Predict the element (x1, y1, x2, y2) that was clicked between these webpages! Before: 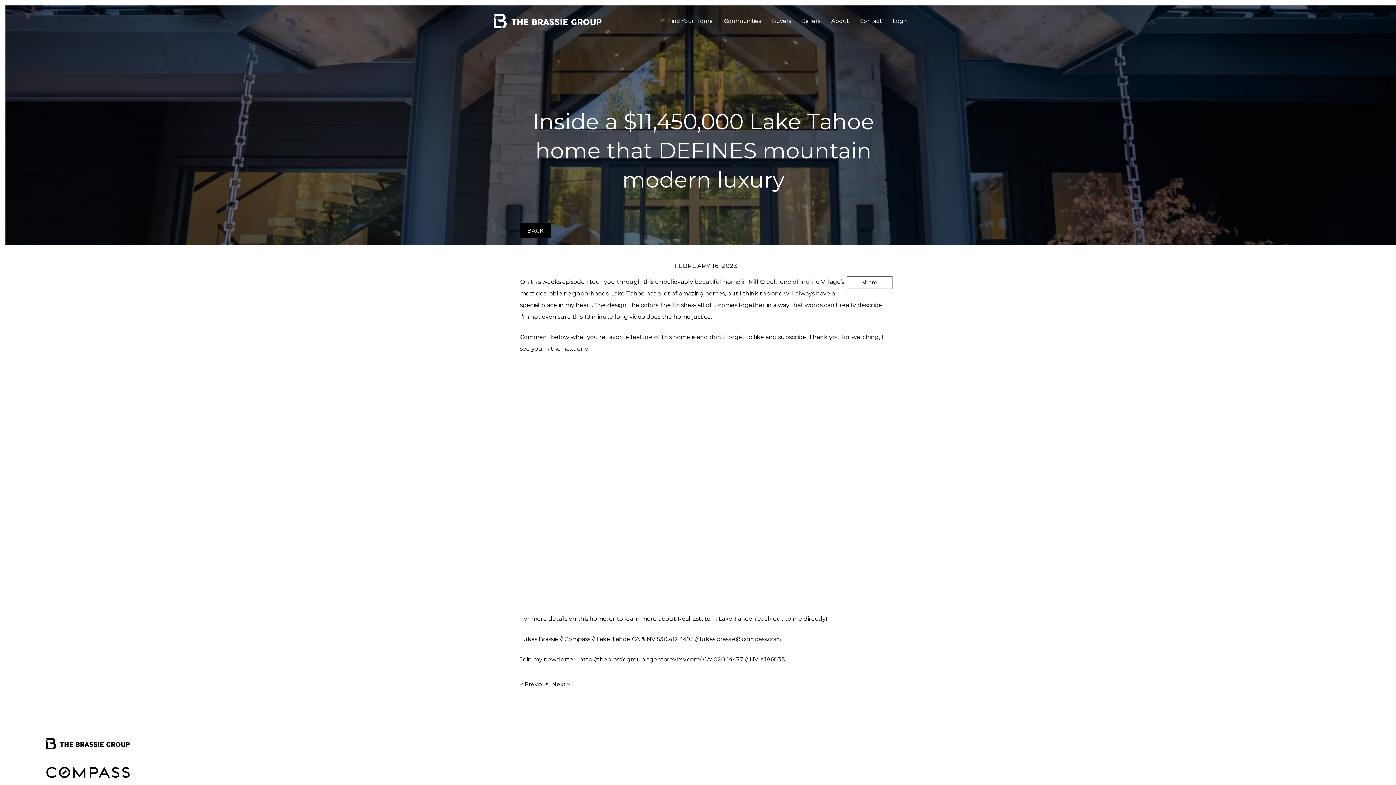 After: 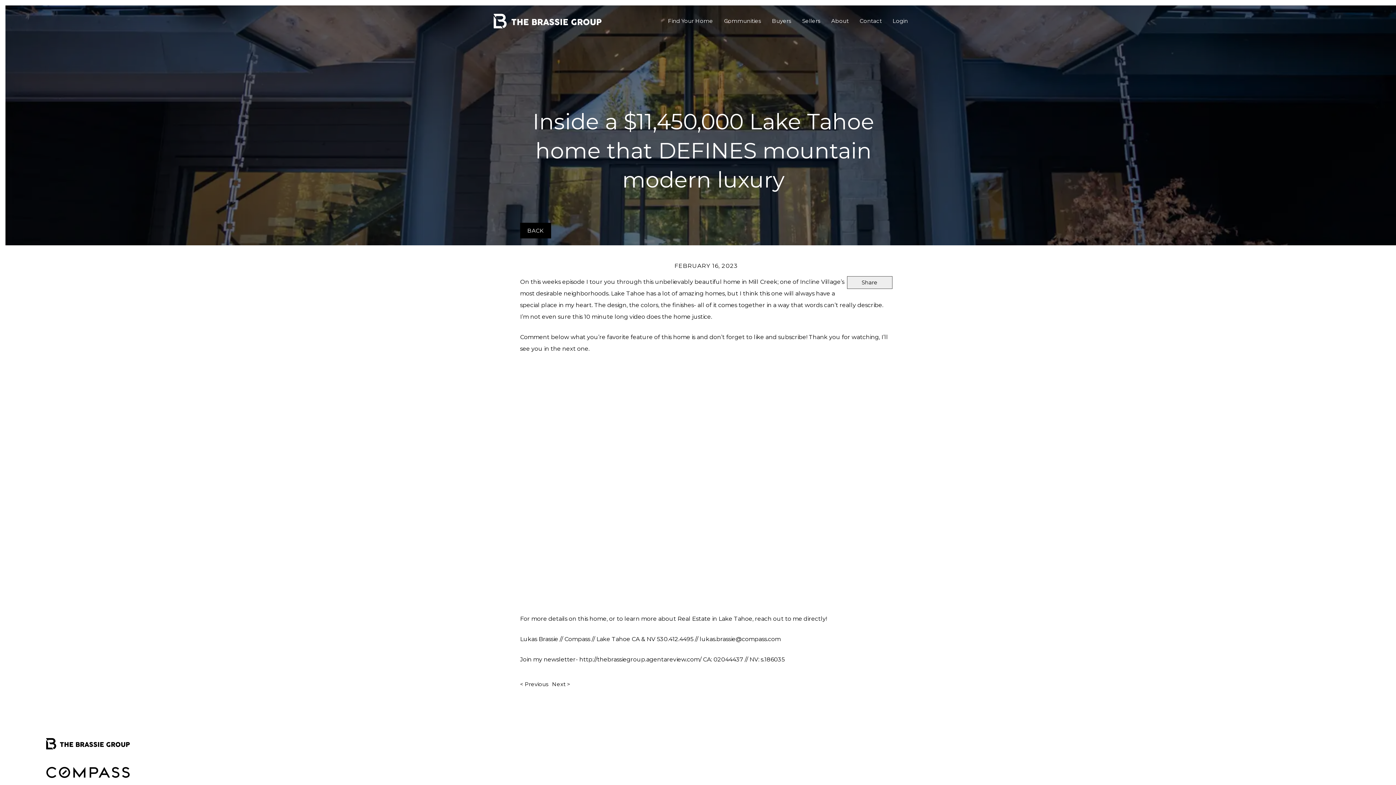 Action: bbox: (864, 295, 870, 308)